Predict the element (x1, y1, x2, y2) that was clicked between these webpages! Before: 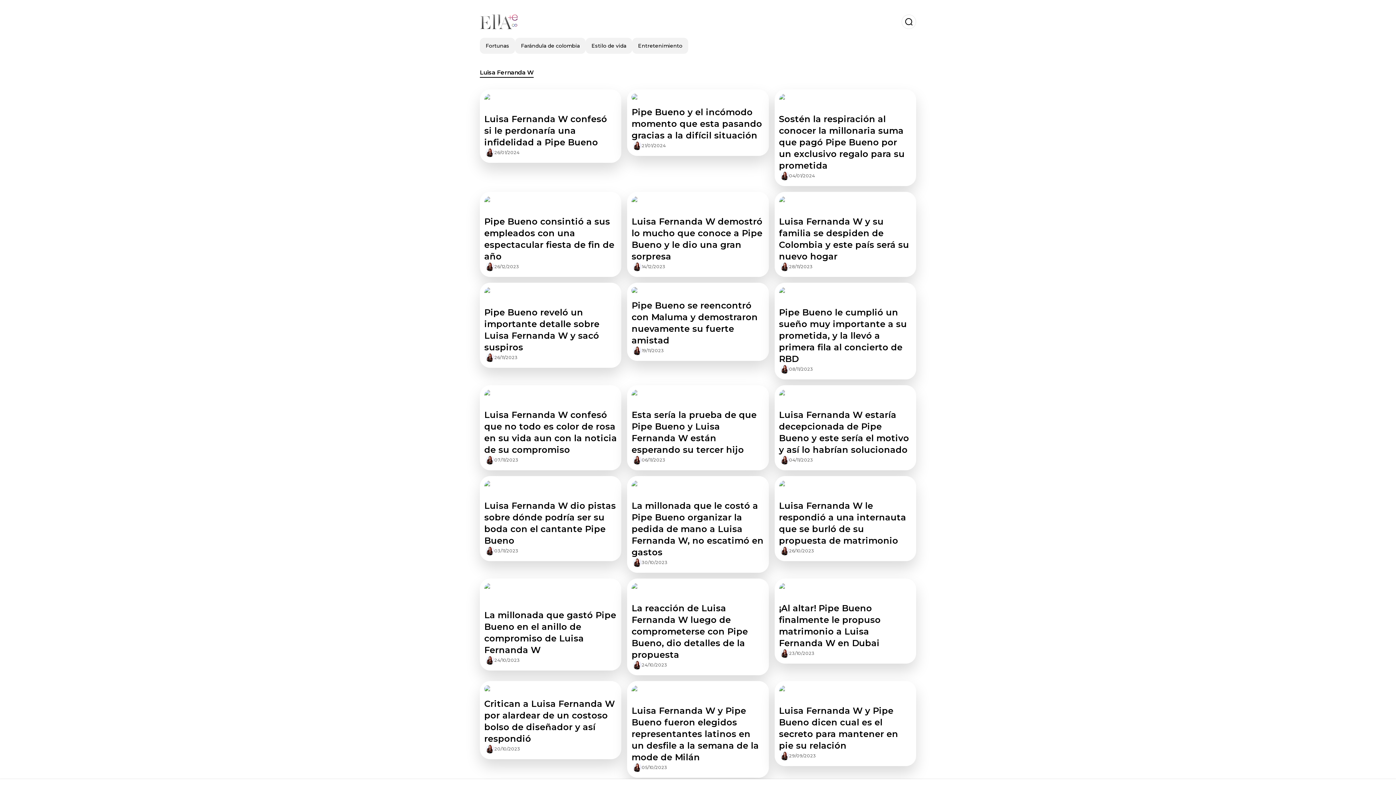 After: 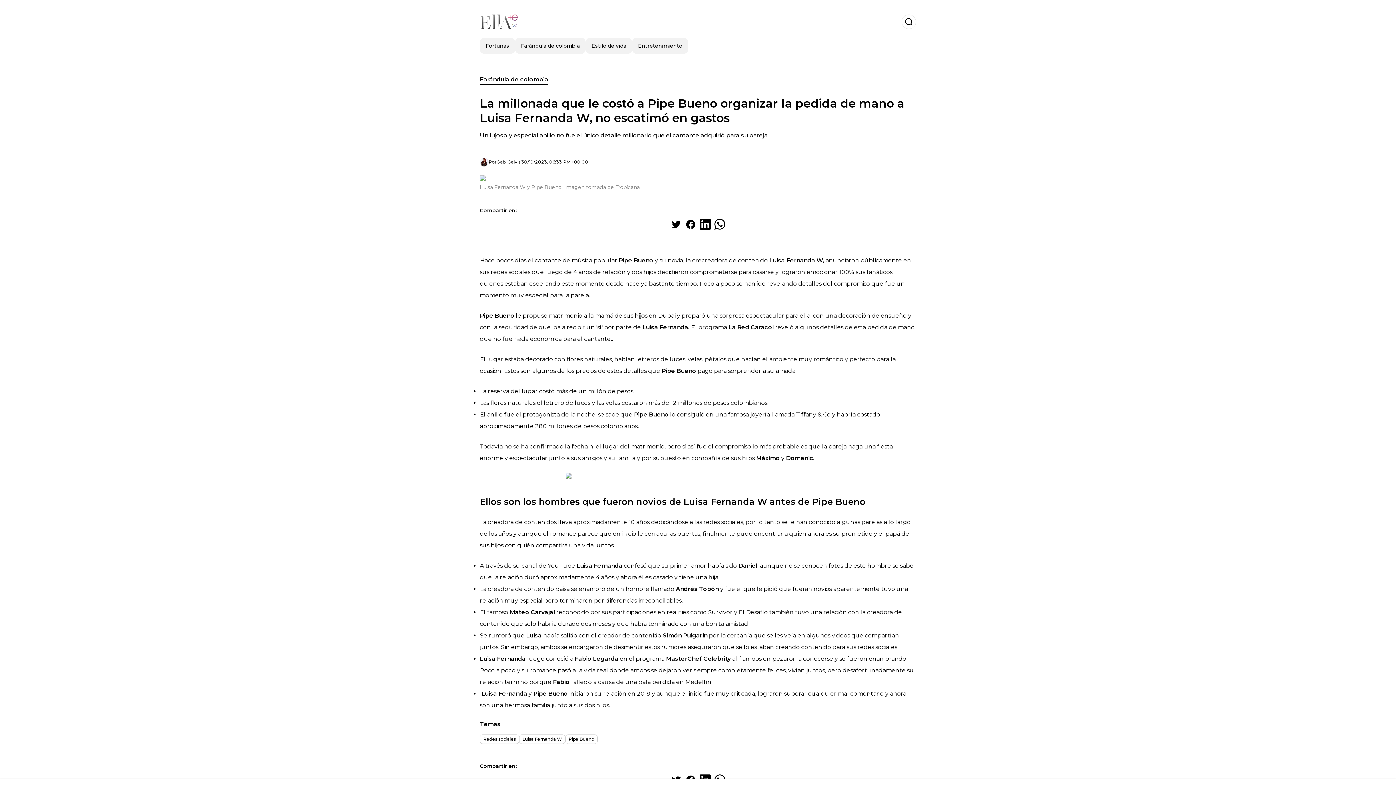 Action: label: Leer bbox: (747, 558, 763, 567)